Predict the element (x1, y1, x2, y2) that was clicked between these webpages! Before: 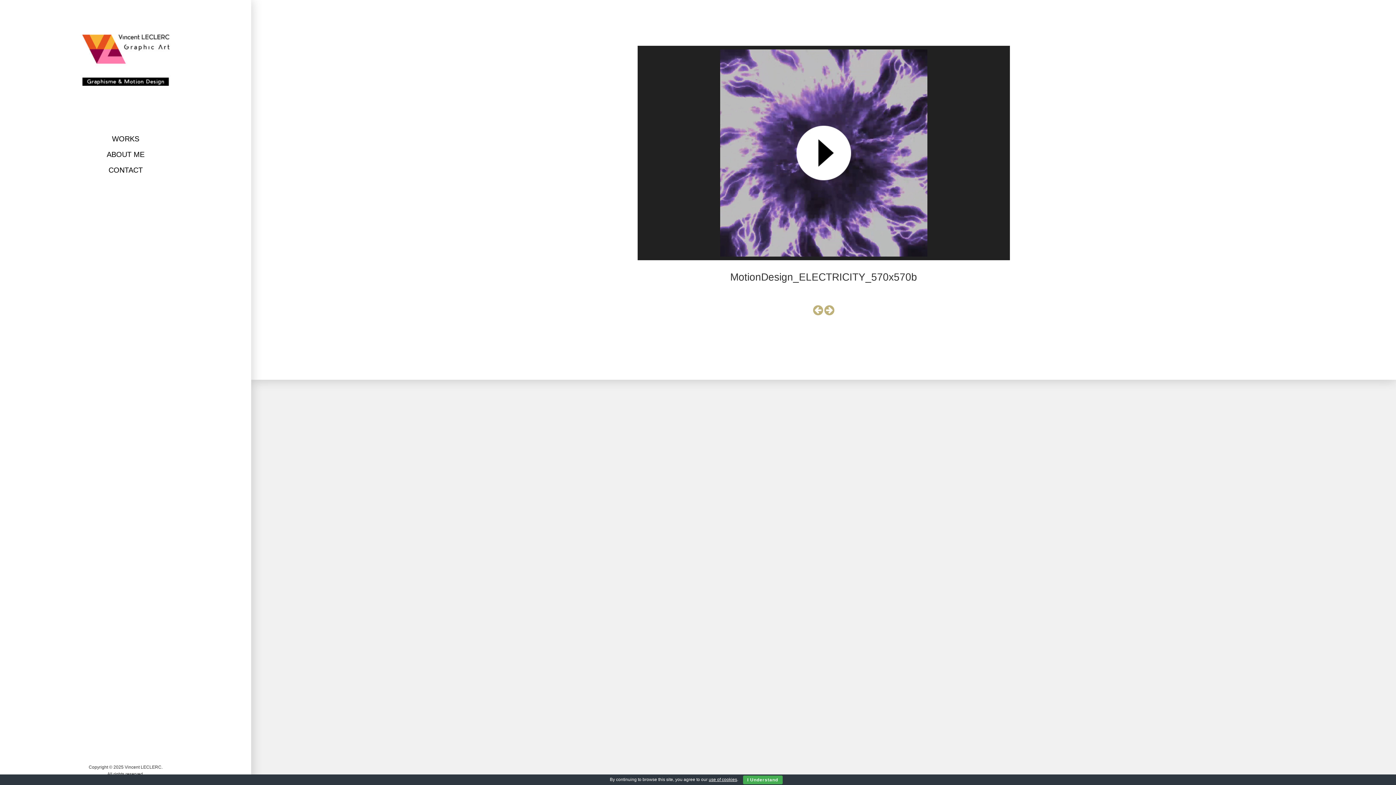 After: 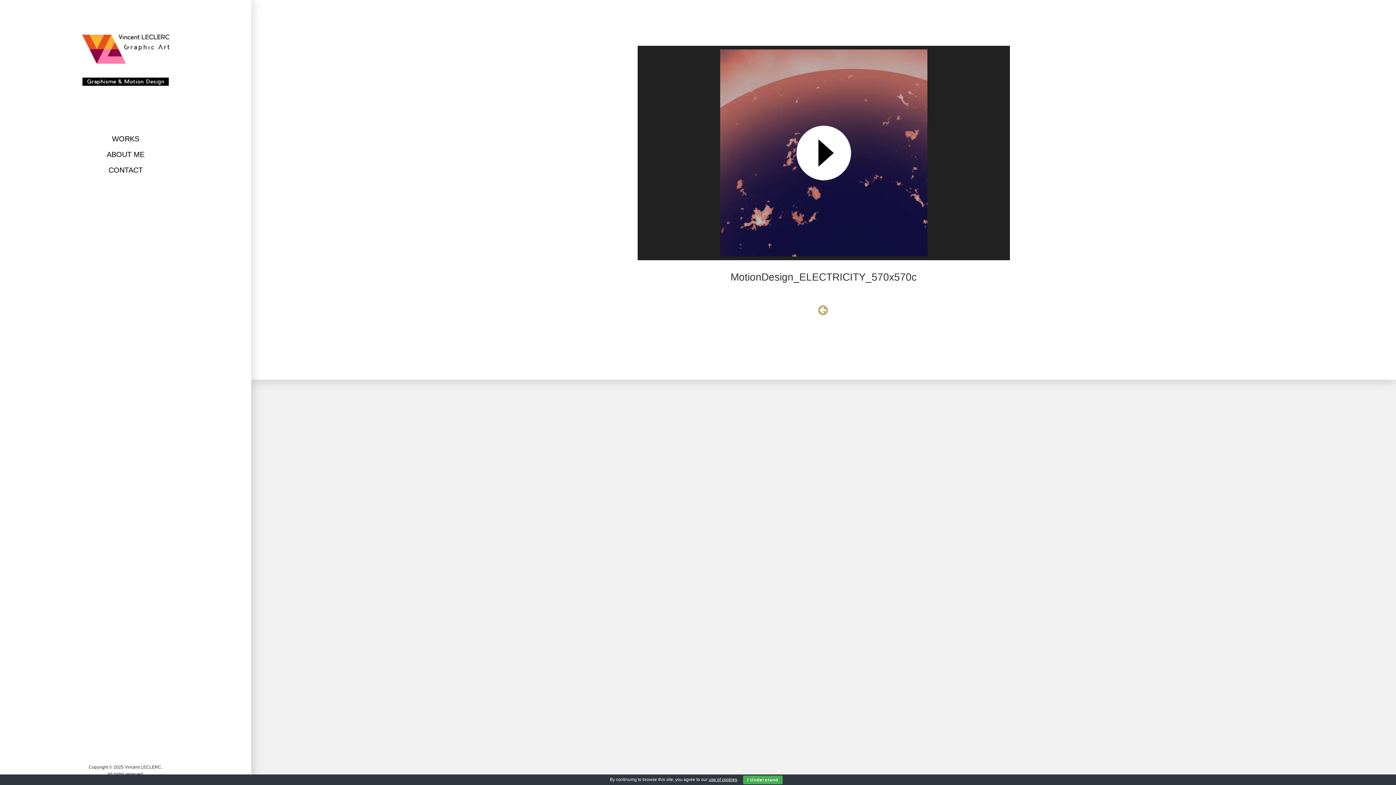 Action: bbox: (824, 304, 834, 317)